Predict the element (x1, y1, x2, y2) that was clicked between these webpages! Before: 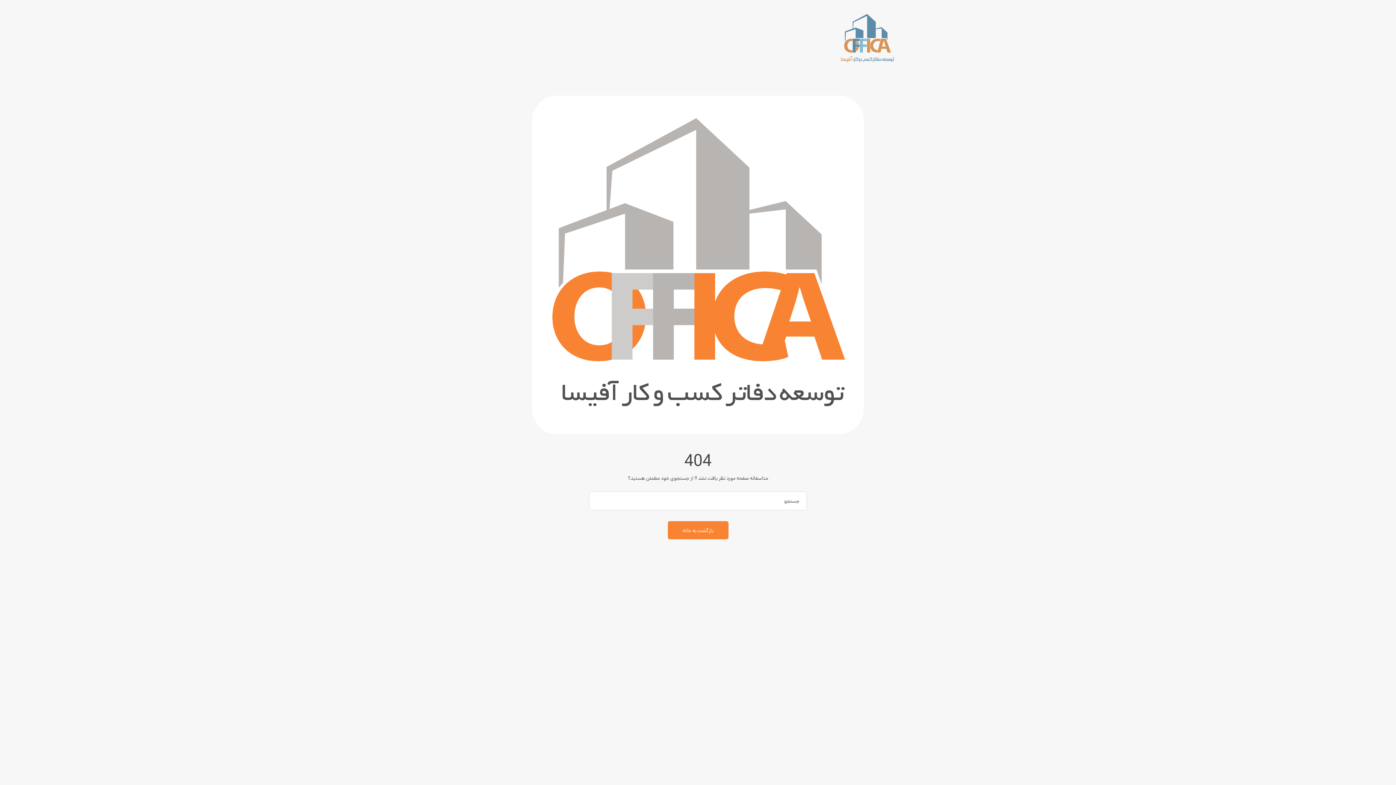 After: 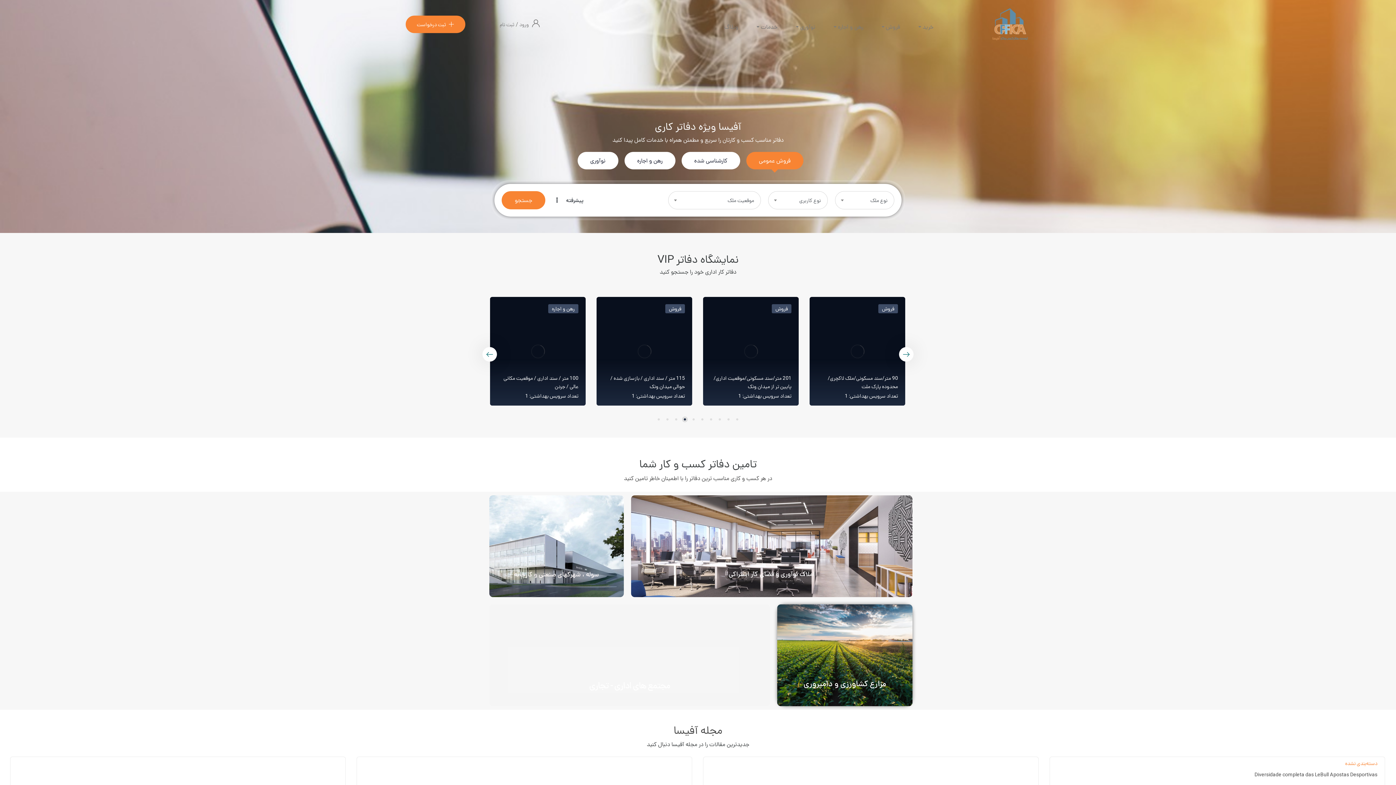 Action: bbox: (667, 521, 728, 539) label: بازگشت به خانه